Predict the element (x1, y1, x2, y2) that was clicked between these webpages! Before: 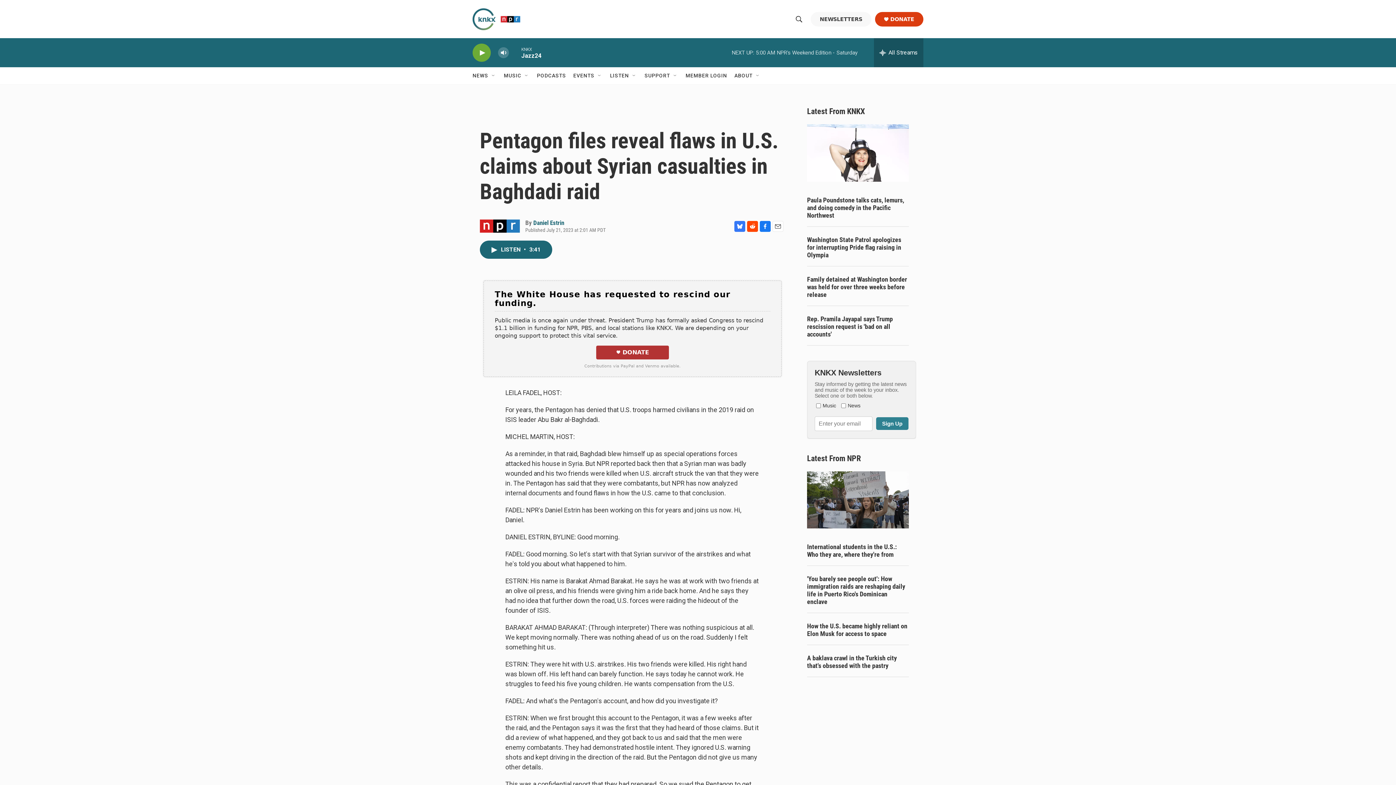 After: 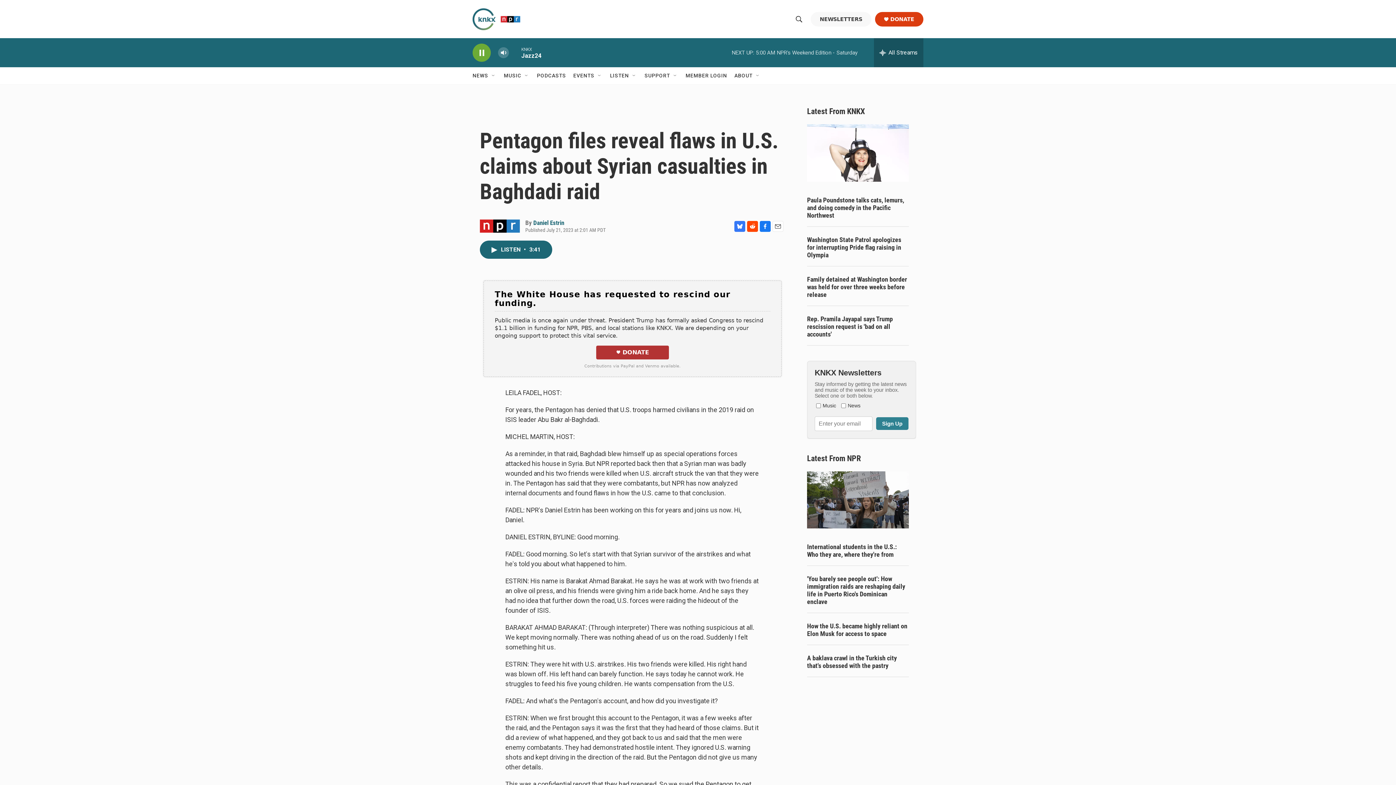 Action: bbox: (476, 48, 487, 56) label: play